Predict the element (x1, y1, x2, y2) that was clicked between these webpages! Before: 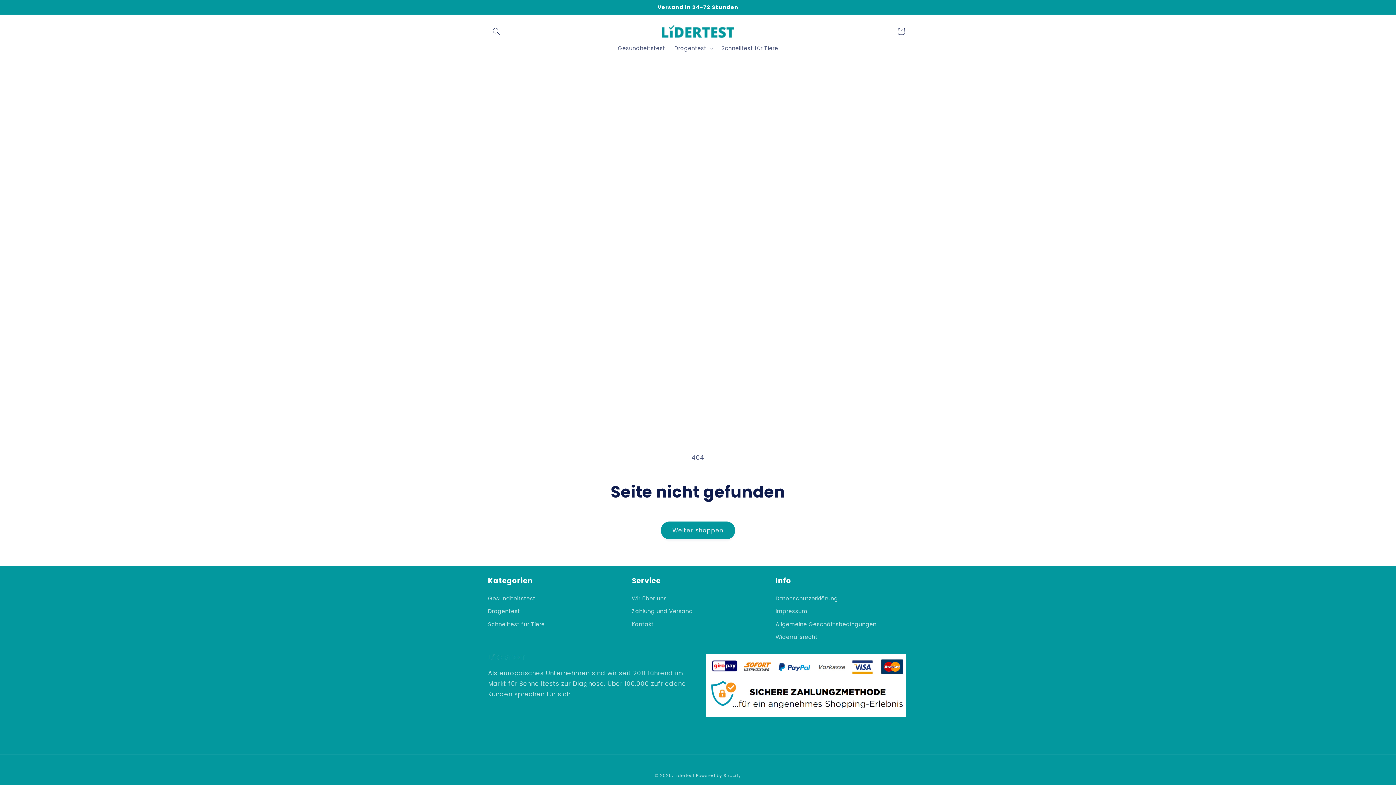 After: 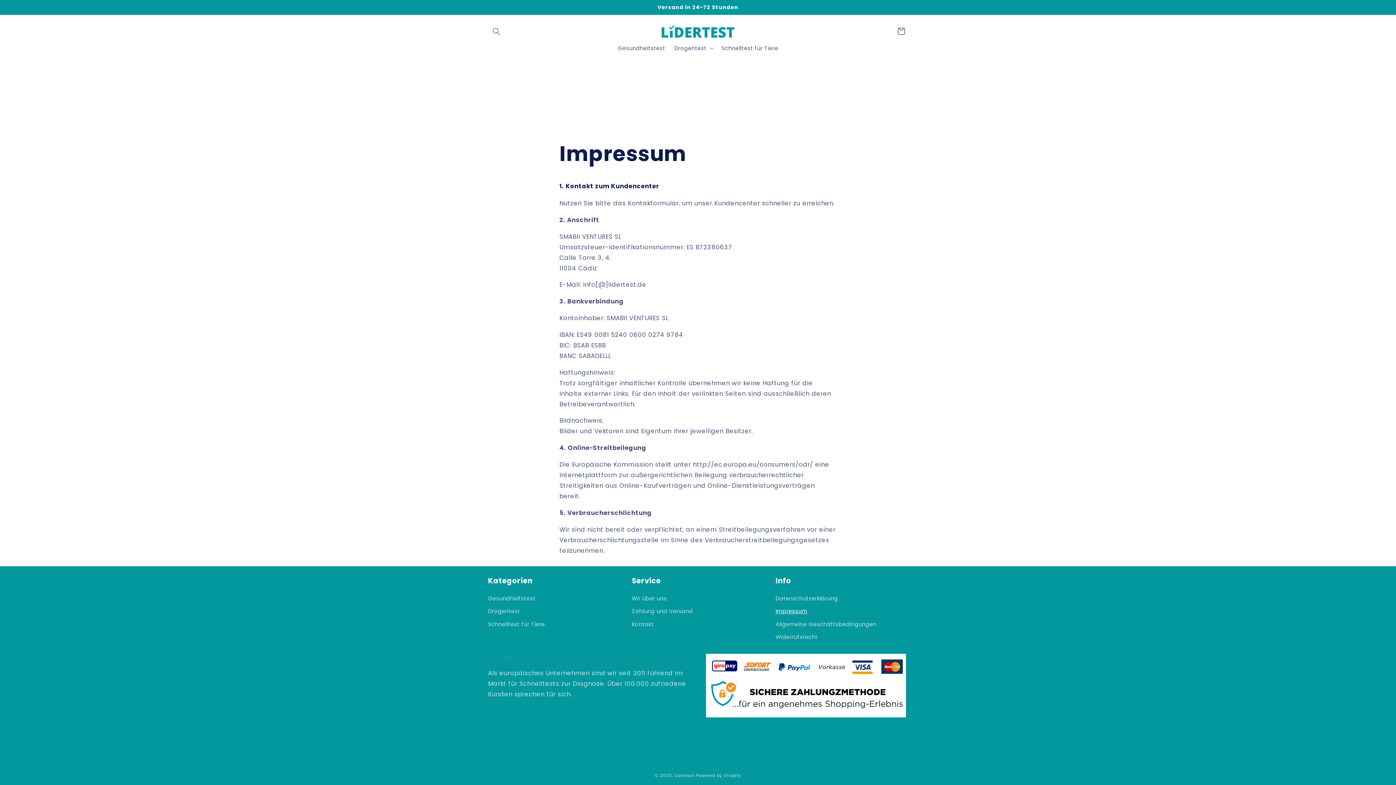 Action: bbox: (775, 605, 807, 618) label: Impressum